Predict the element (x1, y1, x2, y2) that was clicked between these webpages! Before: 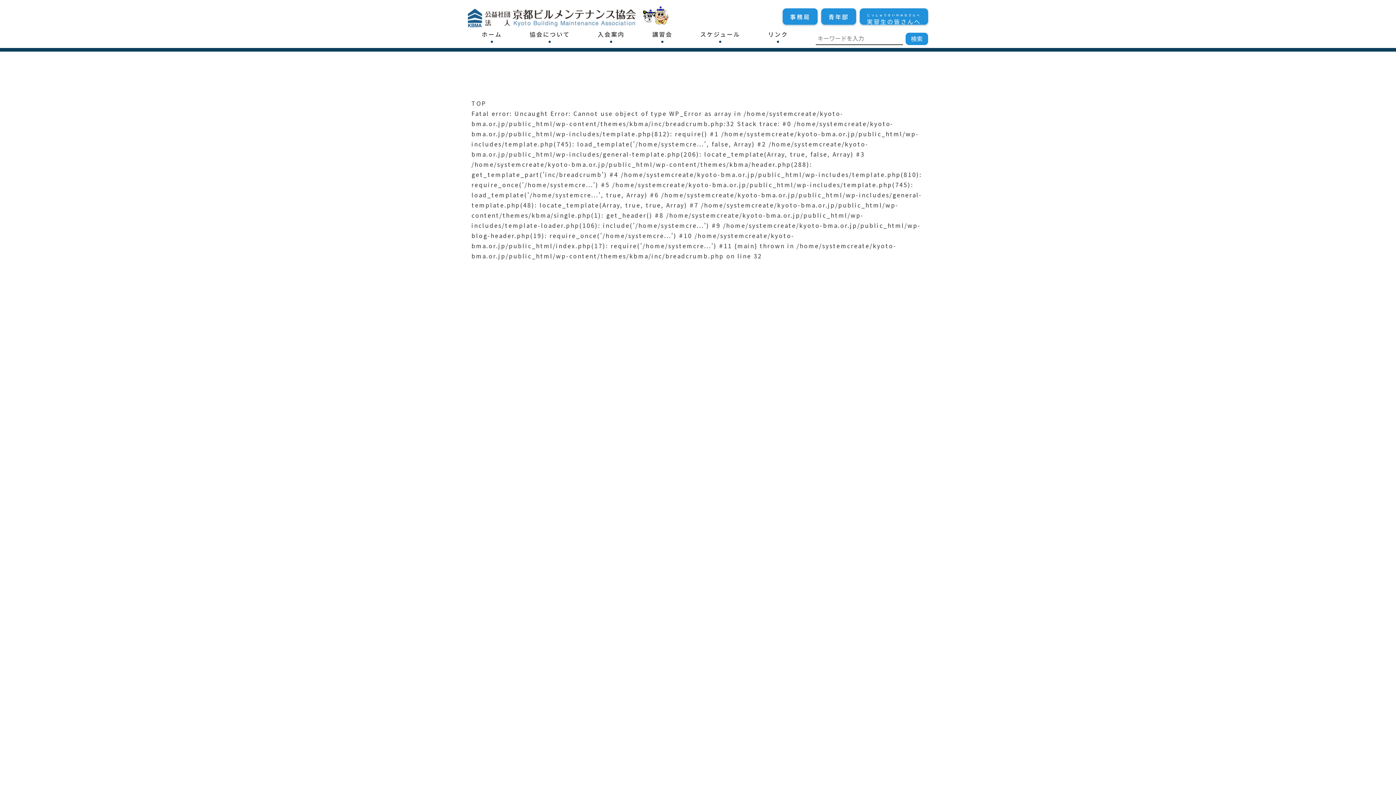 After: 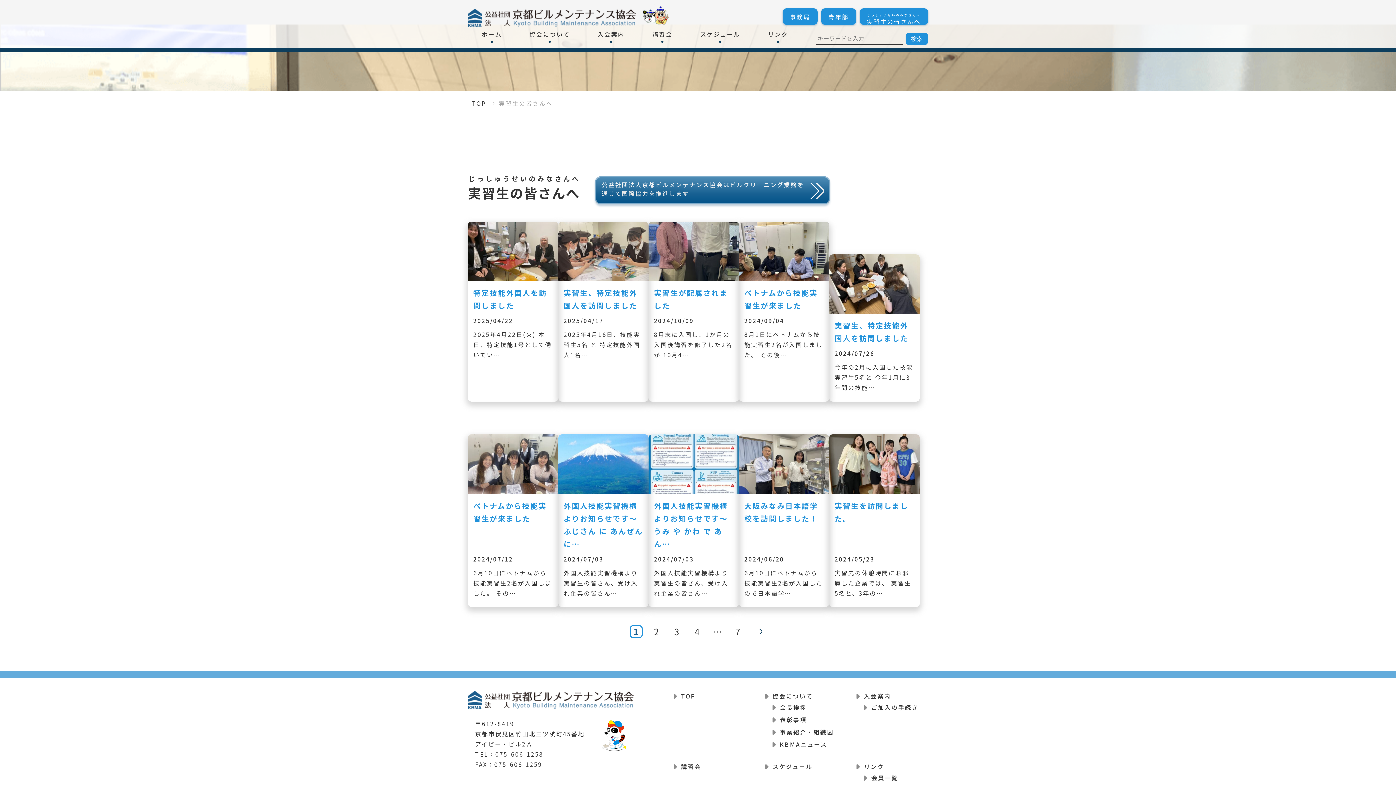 Action: bbox: (859, 8, 928, 24) label: 実習生の皆さんへ
じっしゅうせいのみなさんへ